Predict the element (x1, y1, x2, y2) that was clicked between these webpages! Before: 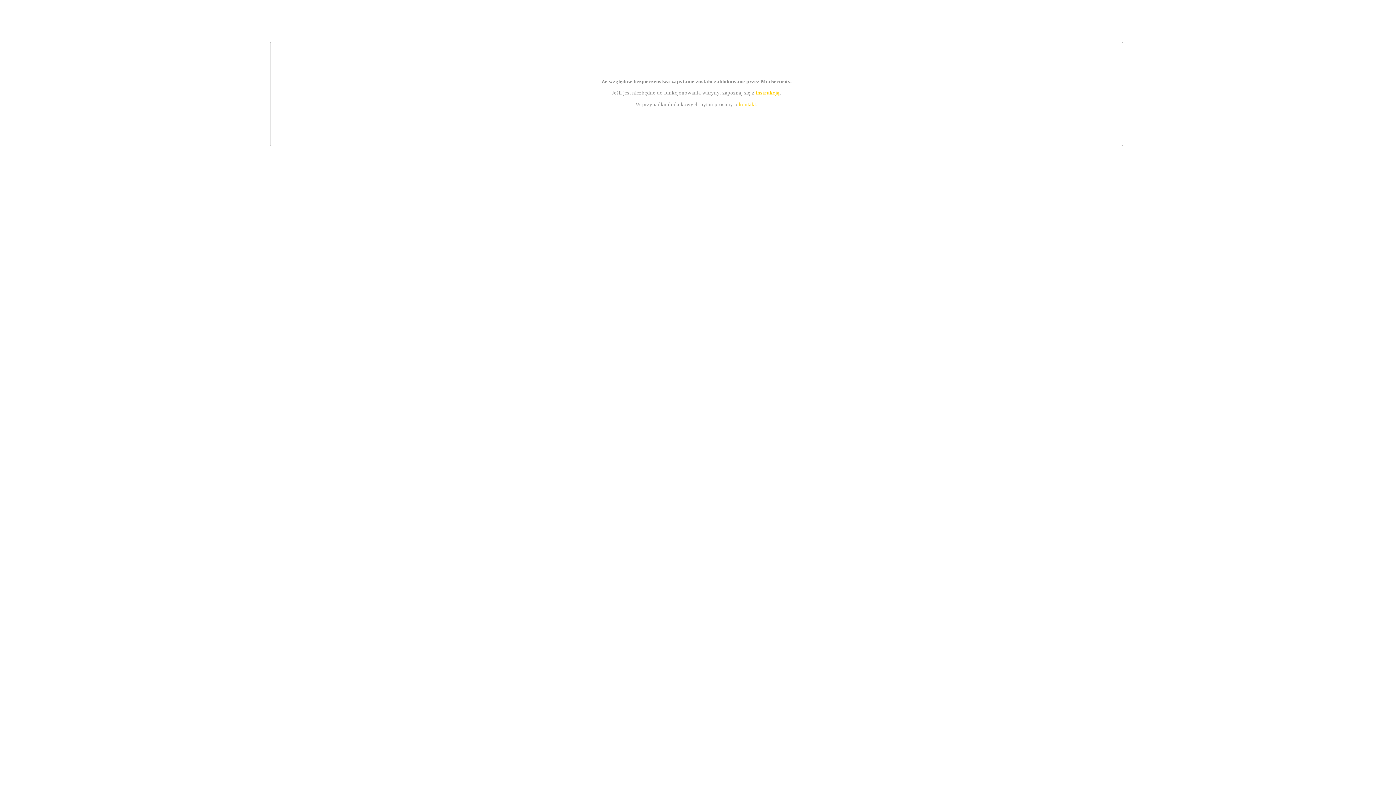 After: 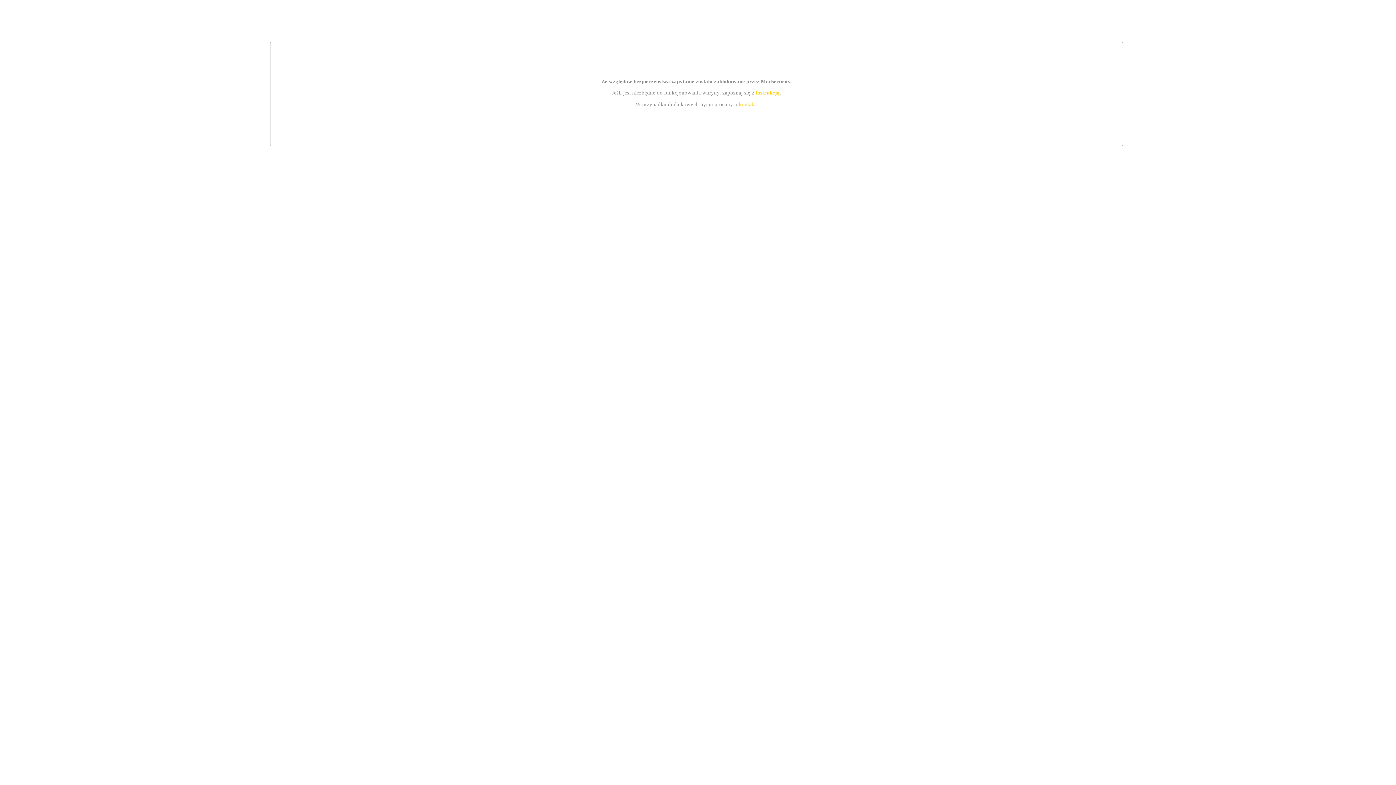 Action: bbox: (755, 89, 779, 95) label: instrukcją